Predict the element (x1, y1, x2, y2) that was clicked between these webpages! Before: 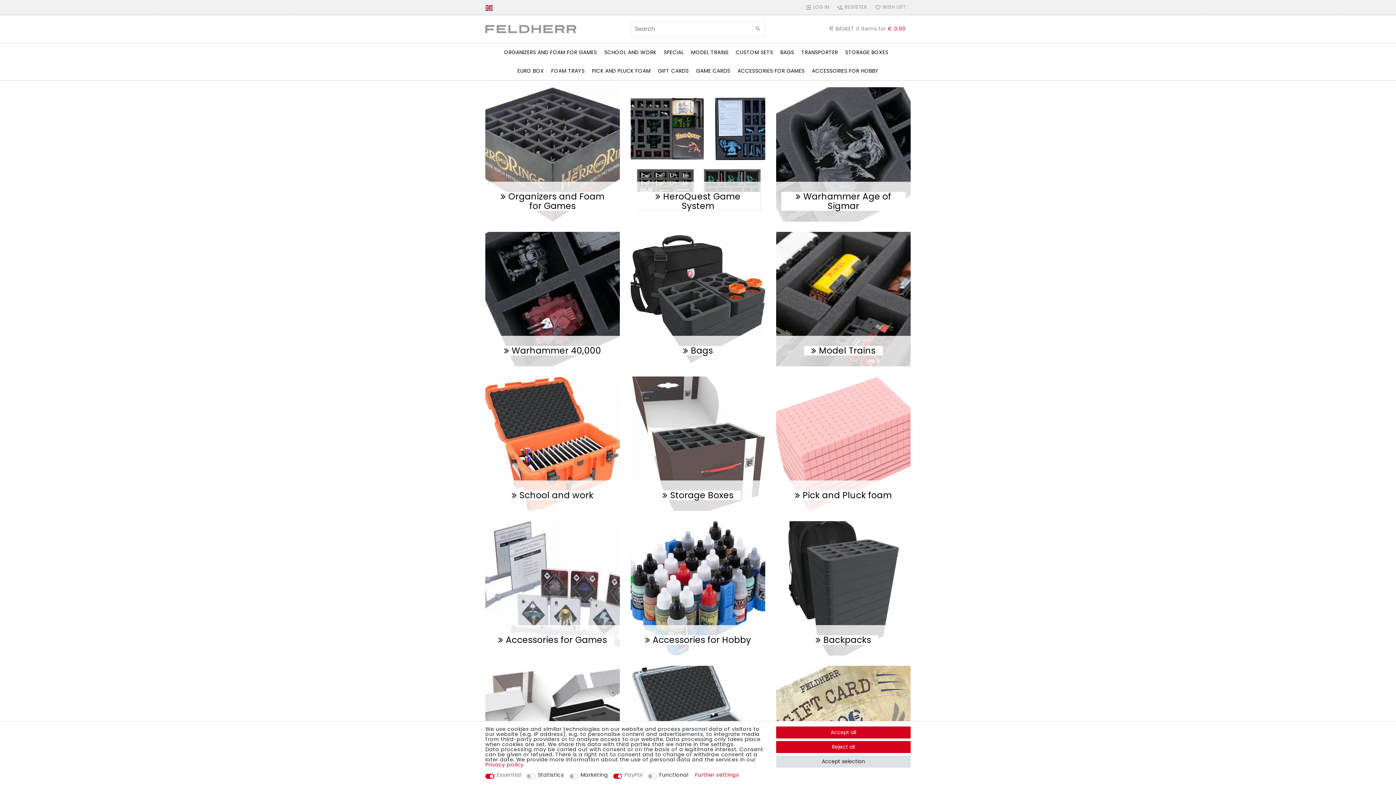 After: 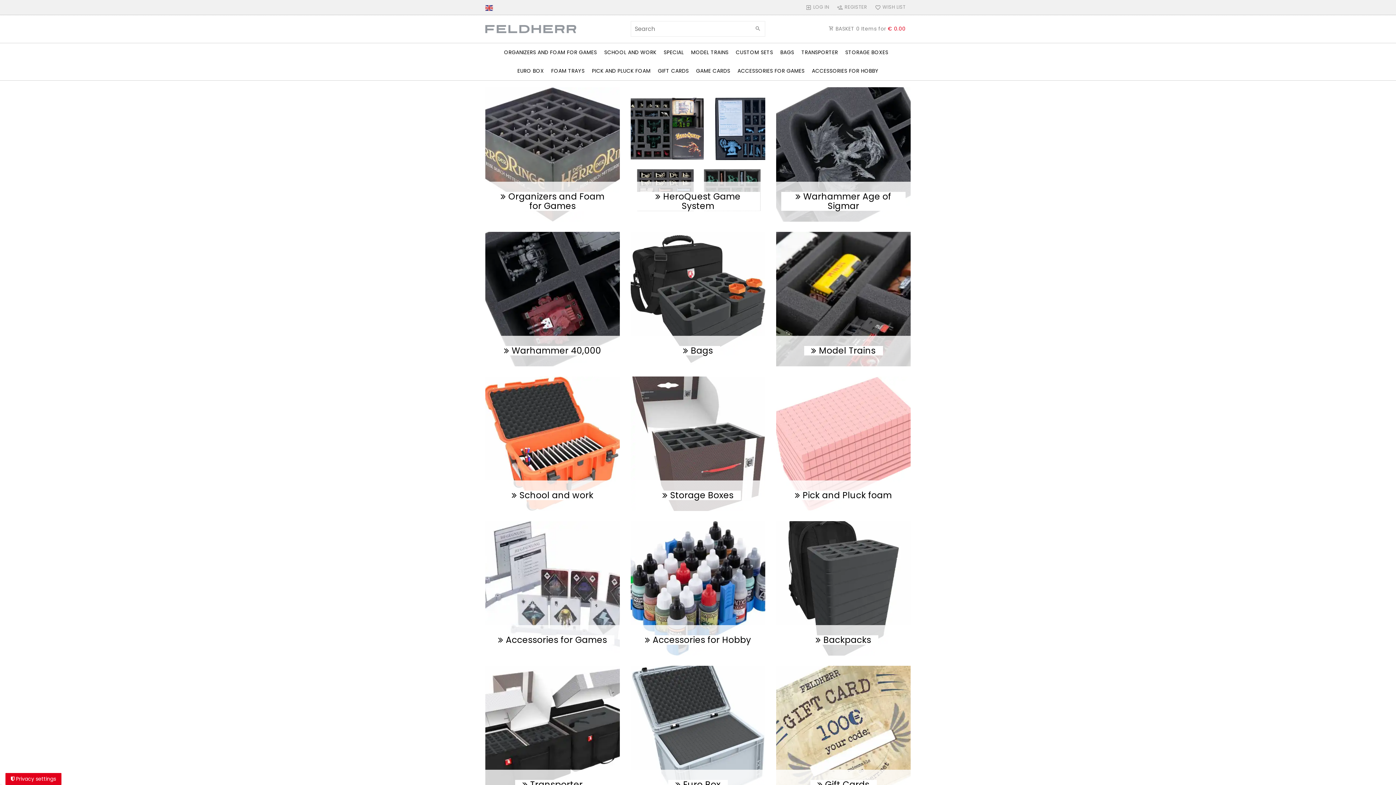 Action: bbox: (776, 756, 910, 768) label: Accept selection